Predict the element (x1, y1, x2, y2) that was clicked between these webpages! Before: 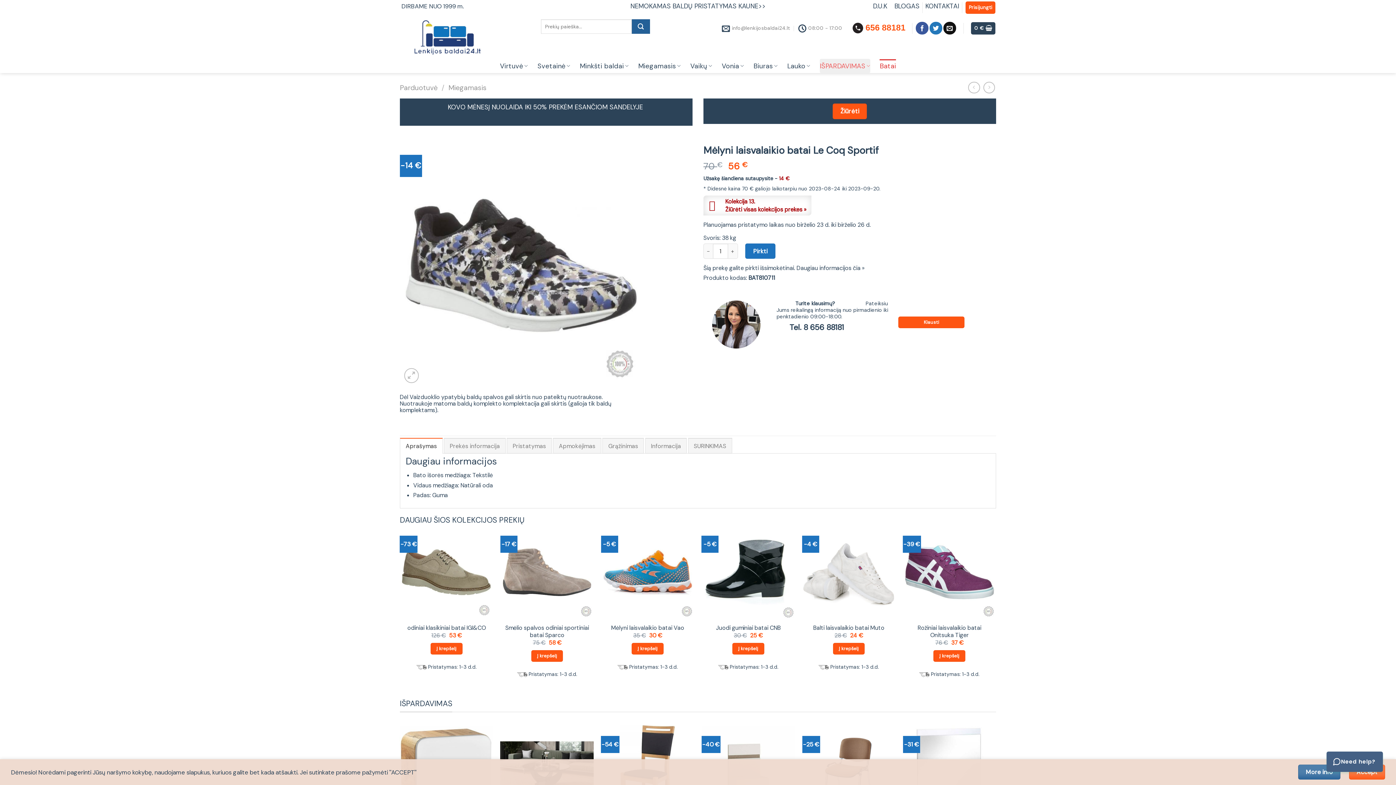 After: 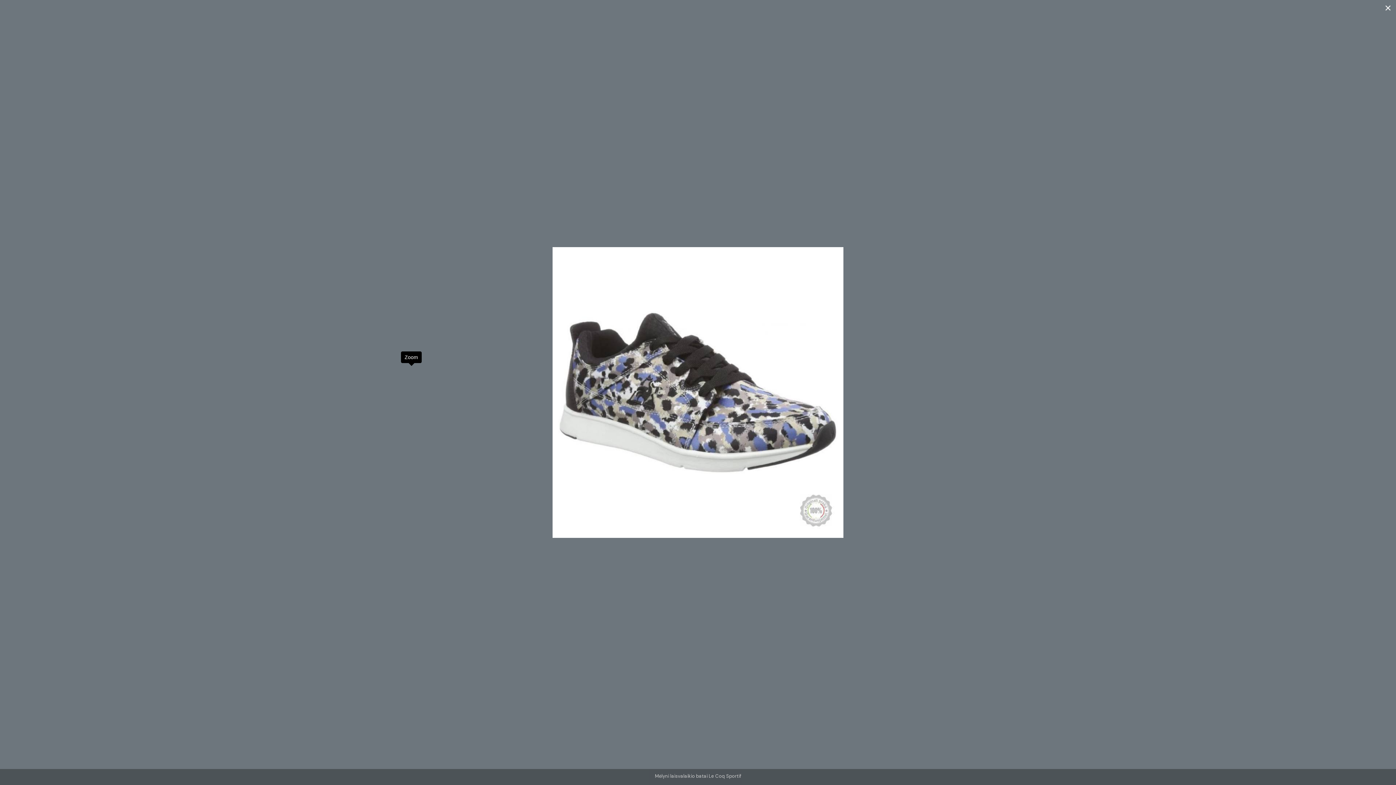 Action: bbox: (404, 368, 419, 383)